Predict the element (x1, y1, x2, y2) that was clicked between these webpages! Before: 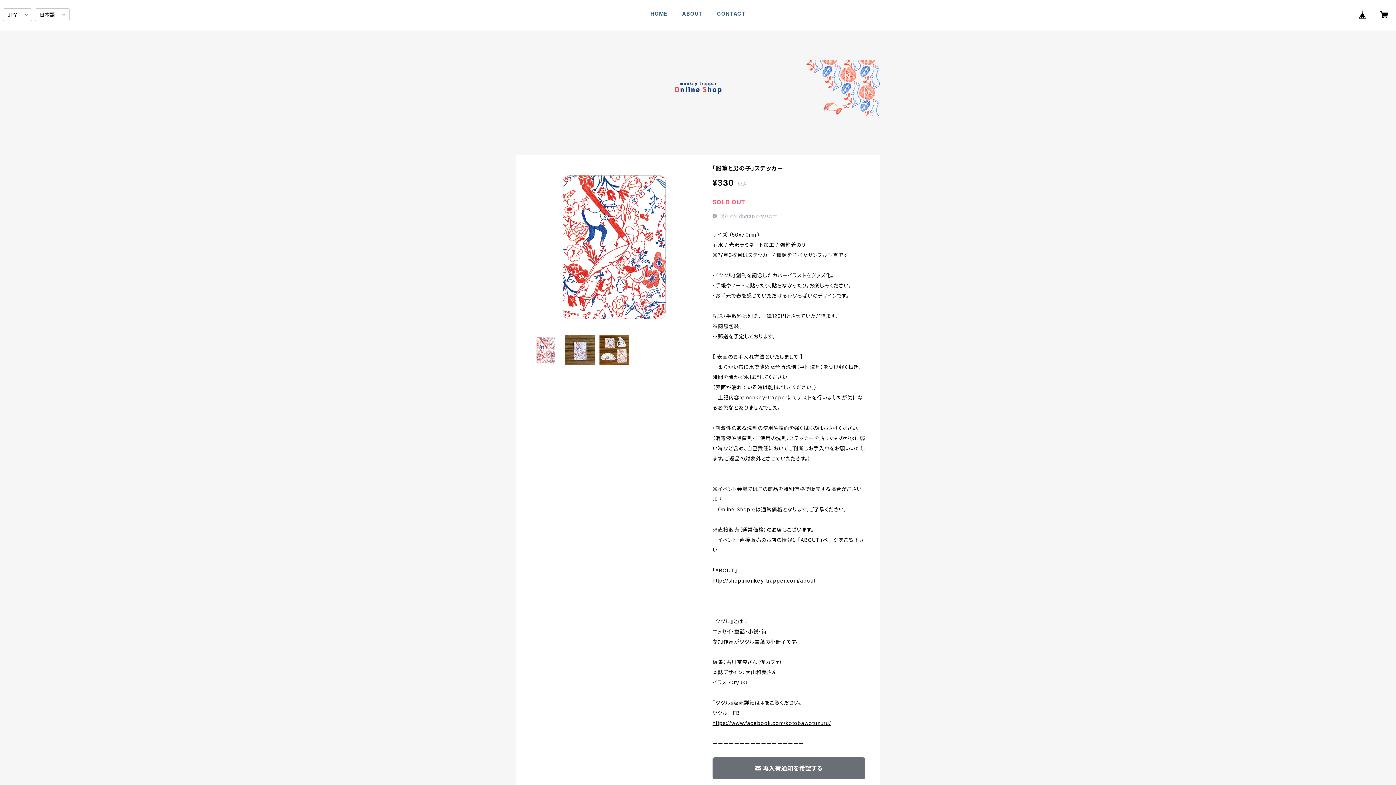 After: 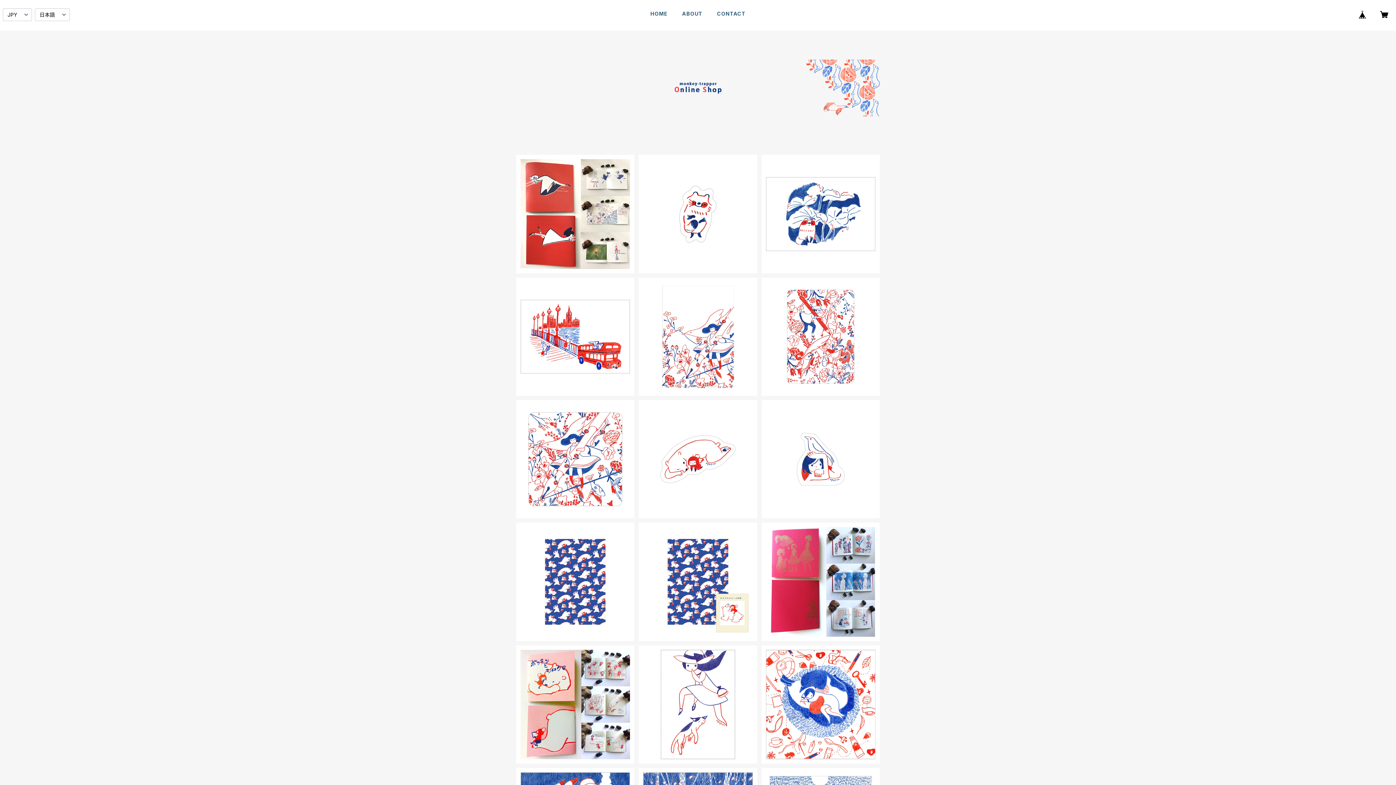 Action: label: HOME bbox: (650, 10, 667, 16)